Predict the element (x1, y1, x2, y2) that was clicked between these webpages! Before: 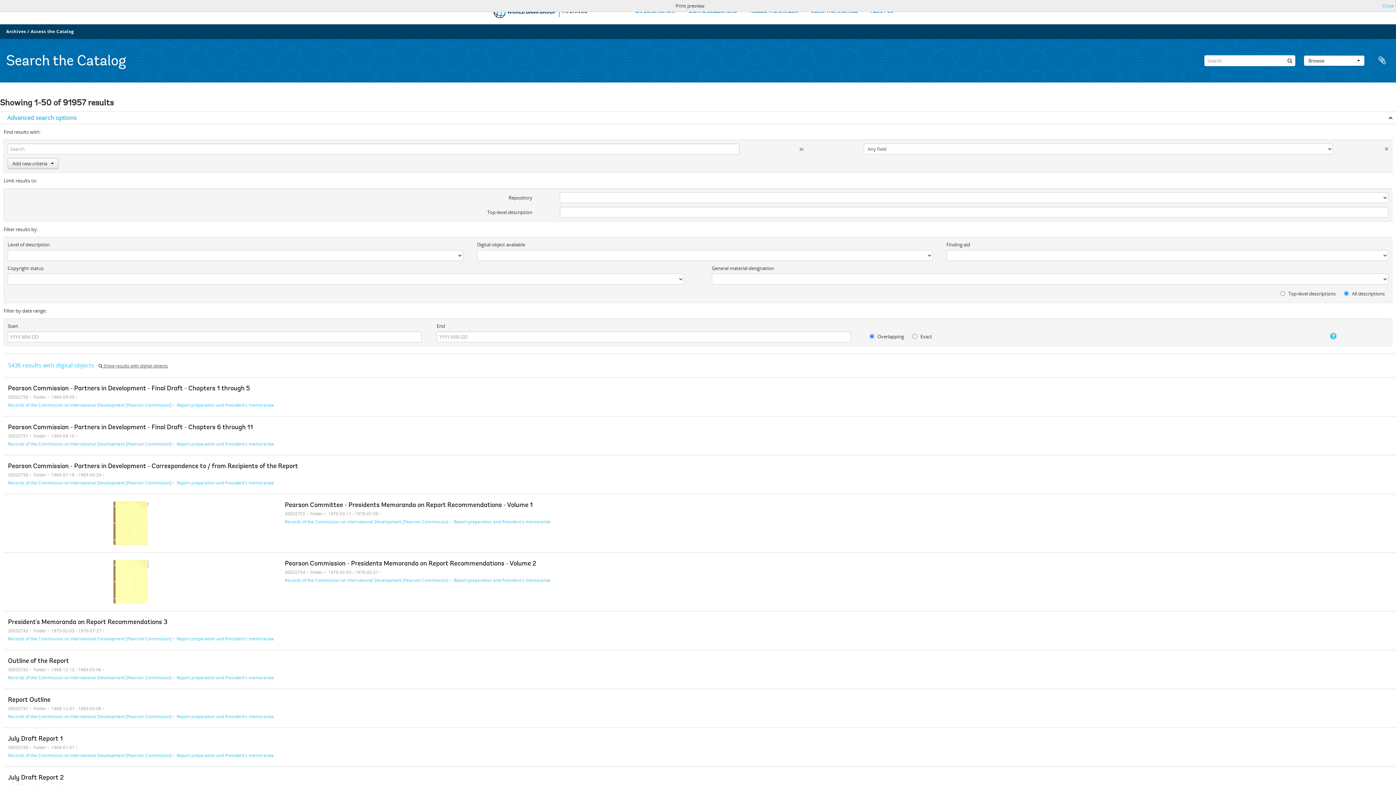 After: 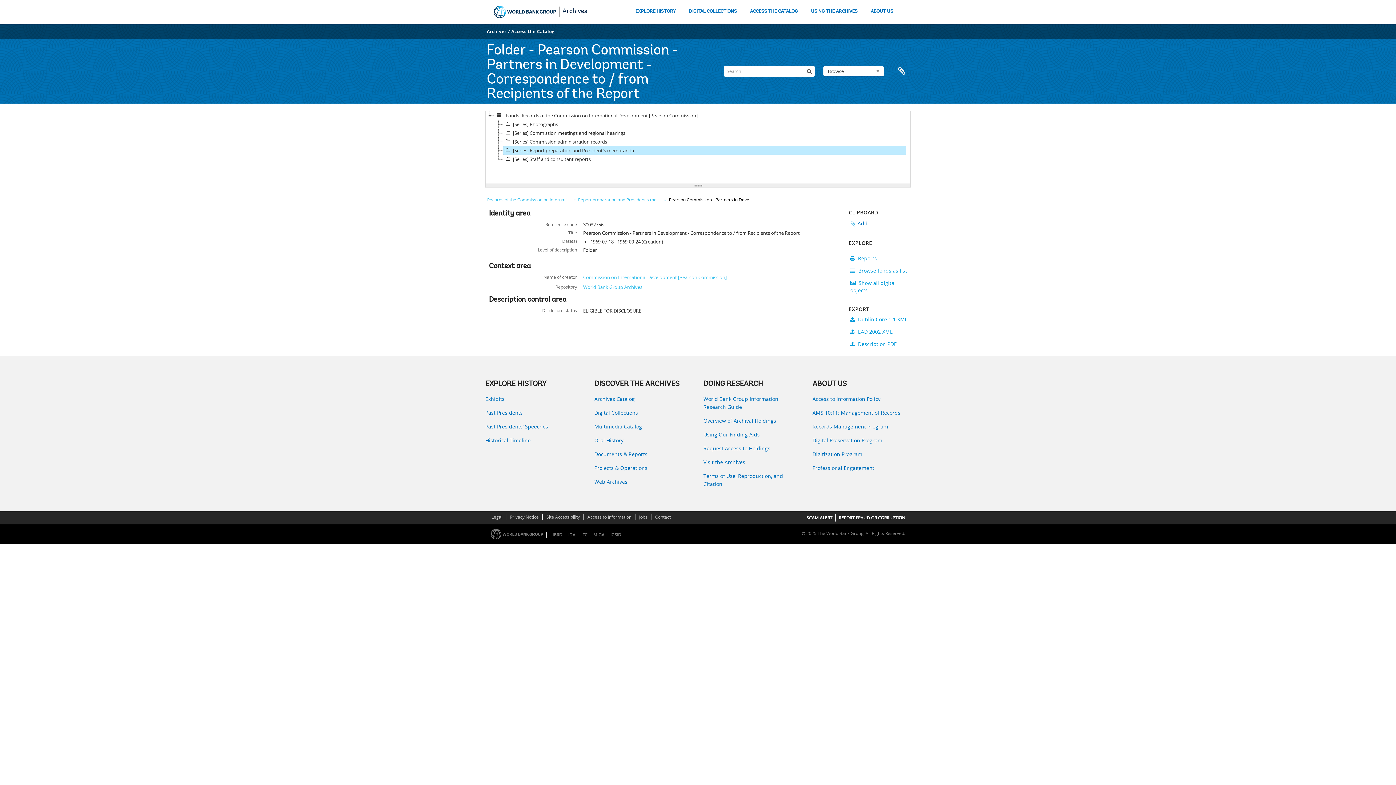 Action: label: Pearson Commission - Partners in Development - Correspondence to / from Recipients of the Report bbox: (8, 463, 298, 470)